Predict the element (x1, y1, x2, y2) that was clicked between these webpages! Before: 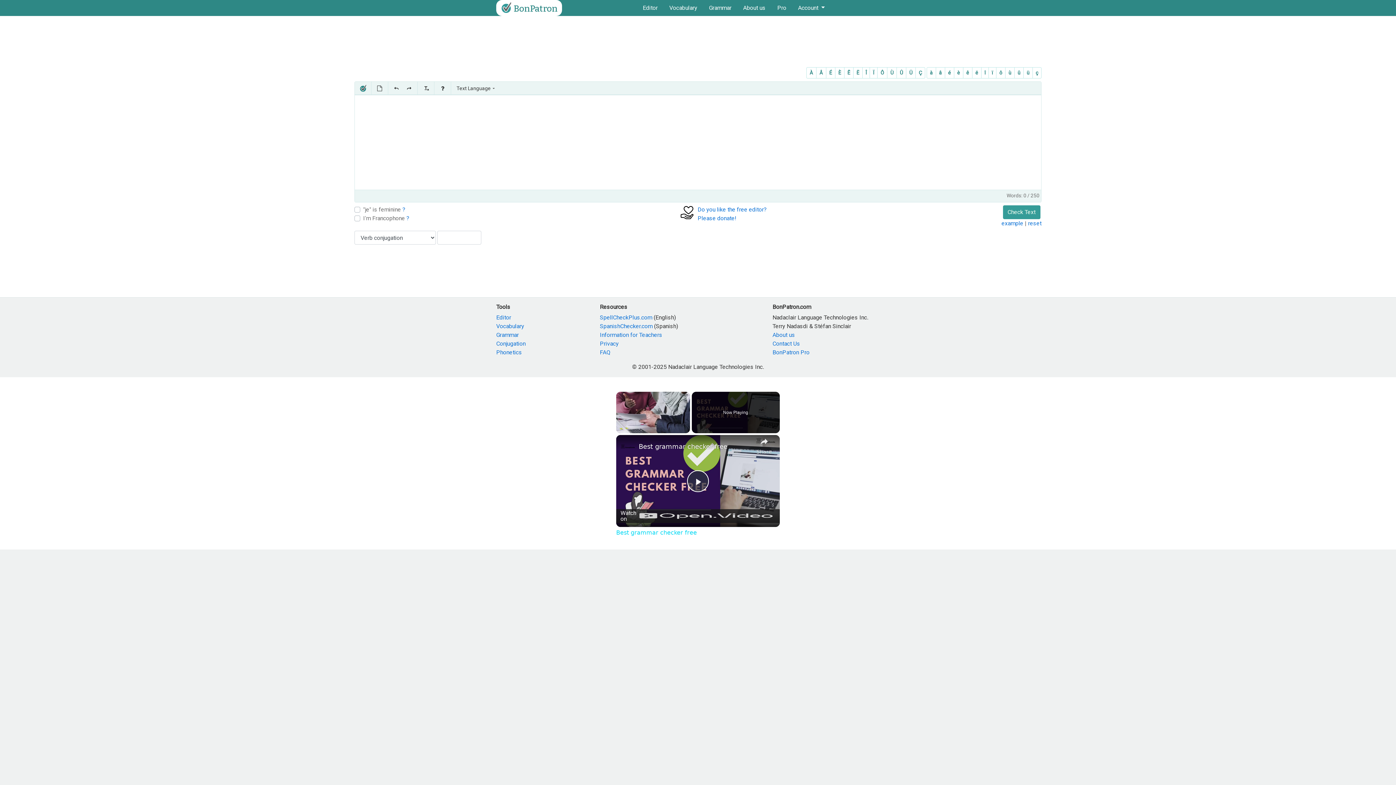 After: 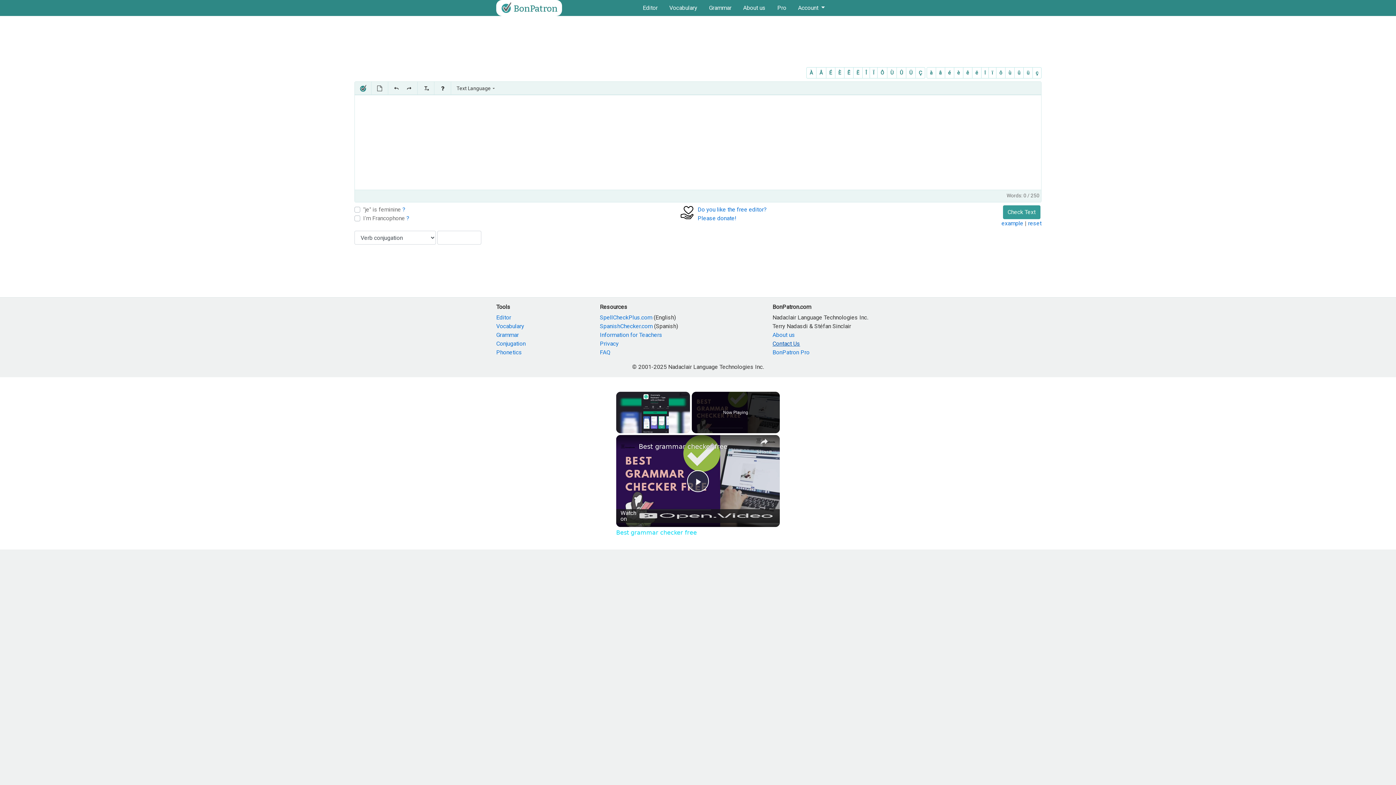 Action: label: Contact Us bbox: (772, 340, 800, 347)